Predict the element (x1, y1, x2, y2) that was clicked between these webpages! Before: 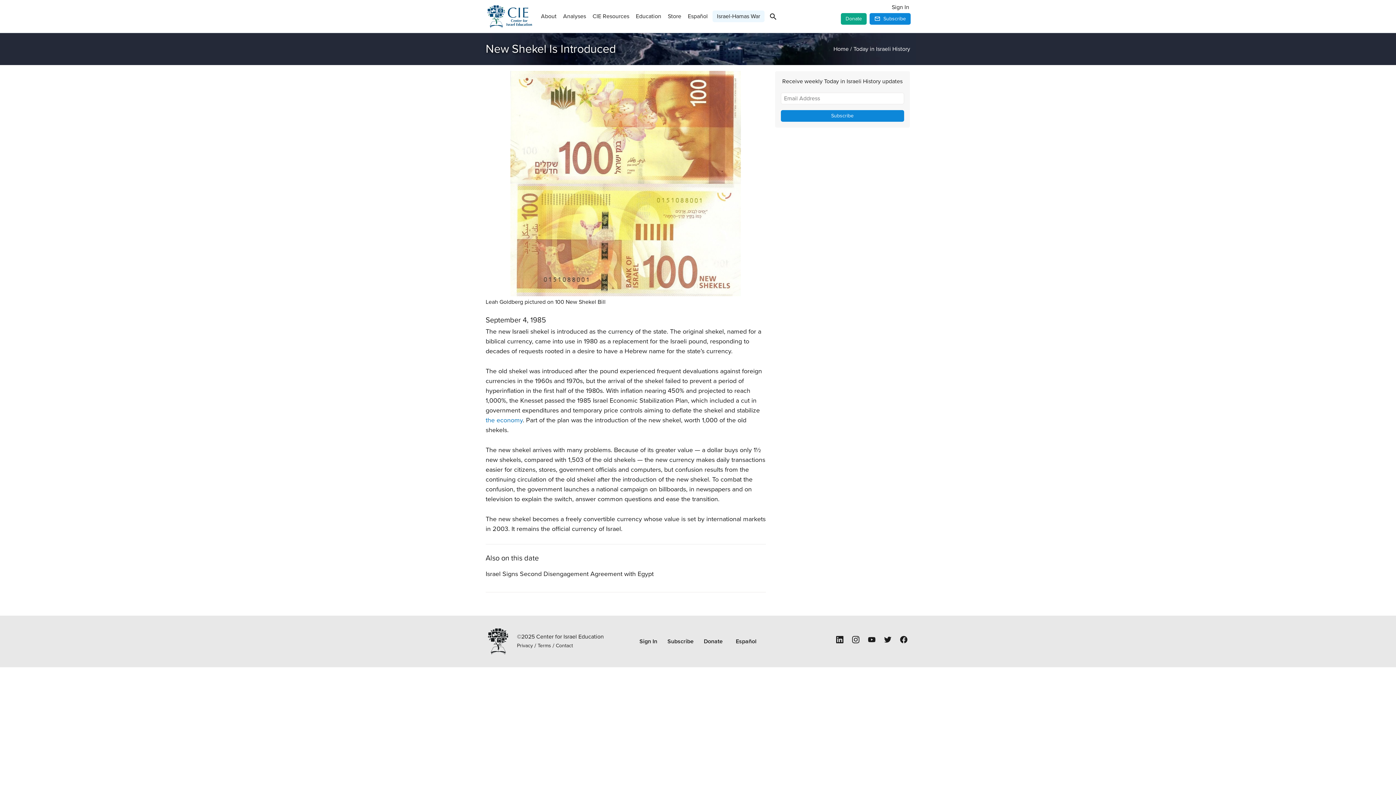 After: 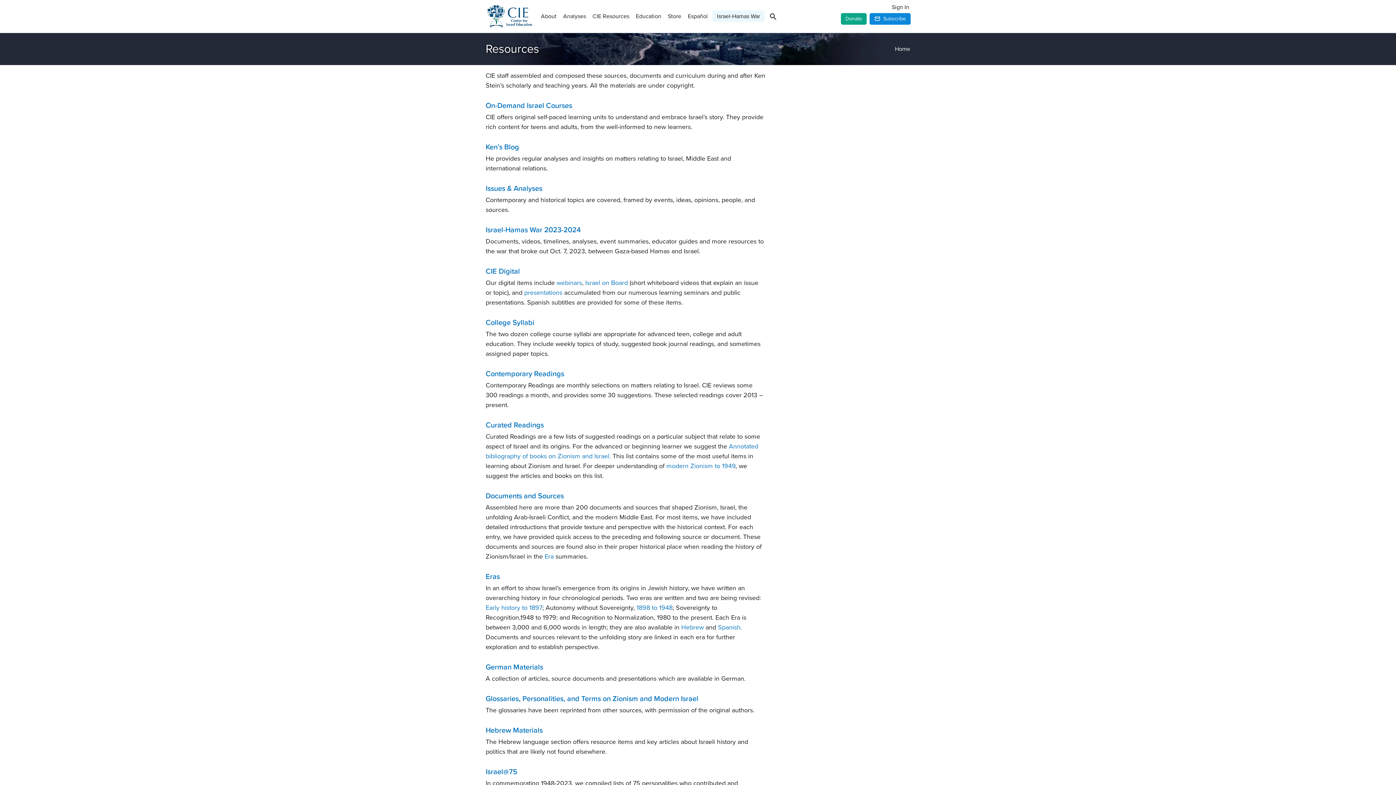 Action: bbox: (590, 0, 631, 32) label: CIE Resources